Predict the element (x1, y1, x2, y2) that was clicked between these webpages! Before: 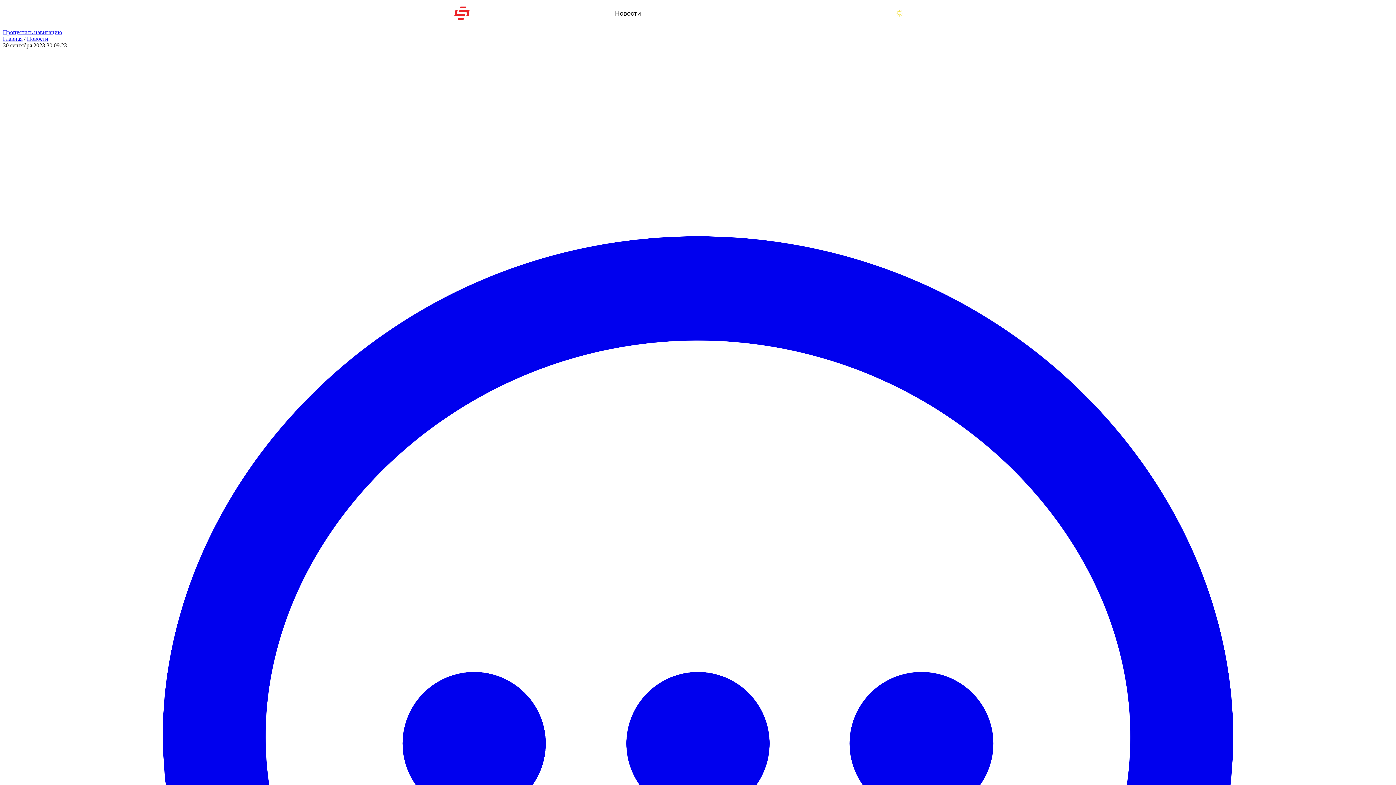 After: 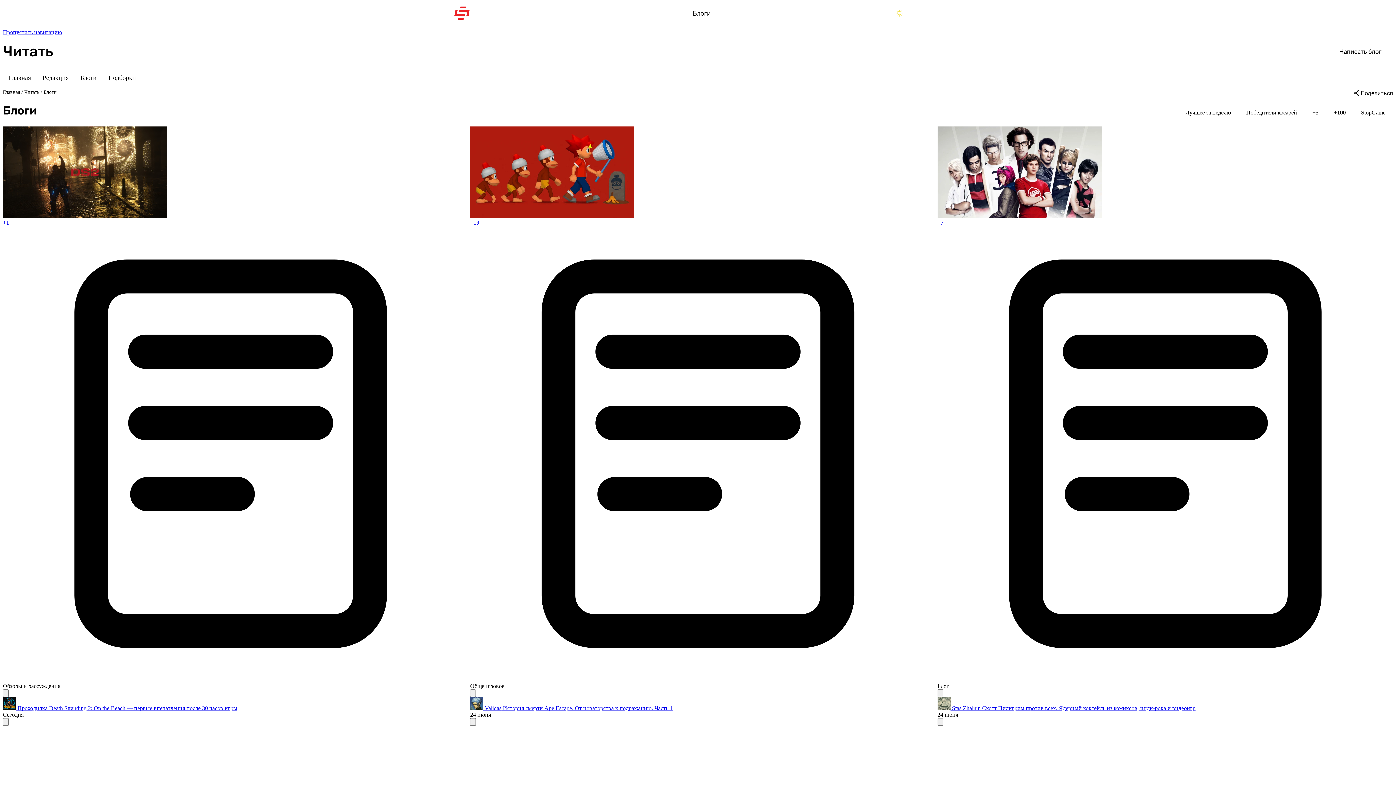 Action: label: Блоги bbox: (693, 0, 710, 26)